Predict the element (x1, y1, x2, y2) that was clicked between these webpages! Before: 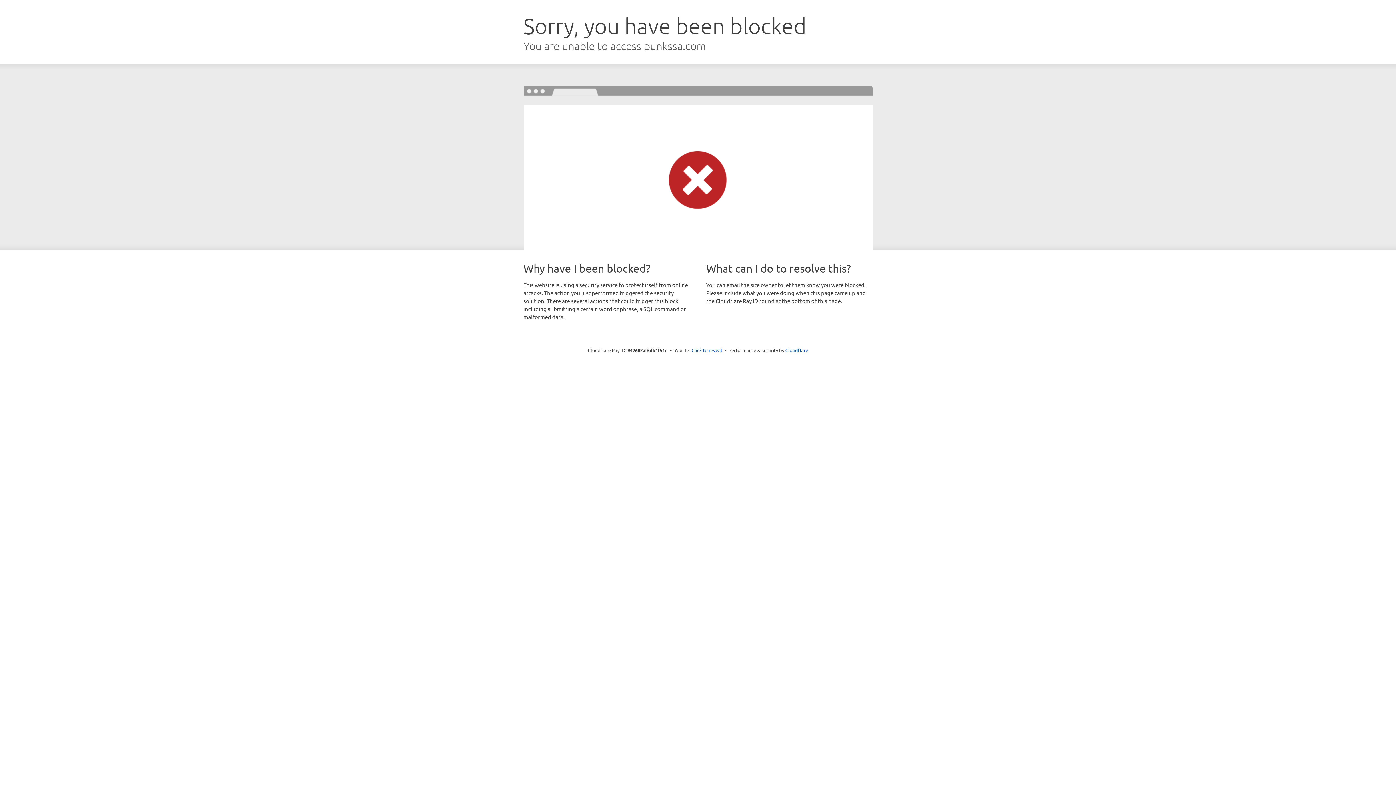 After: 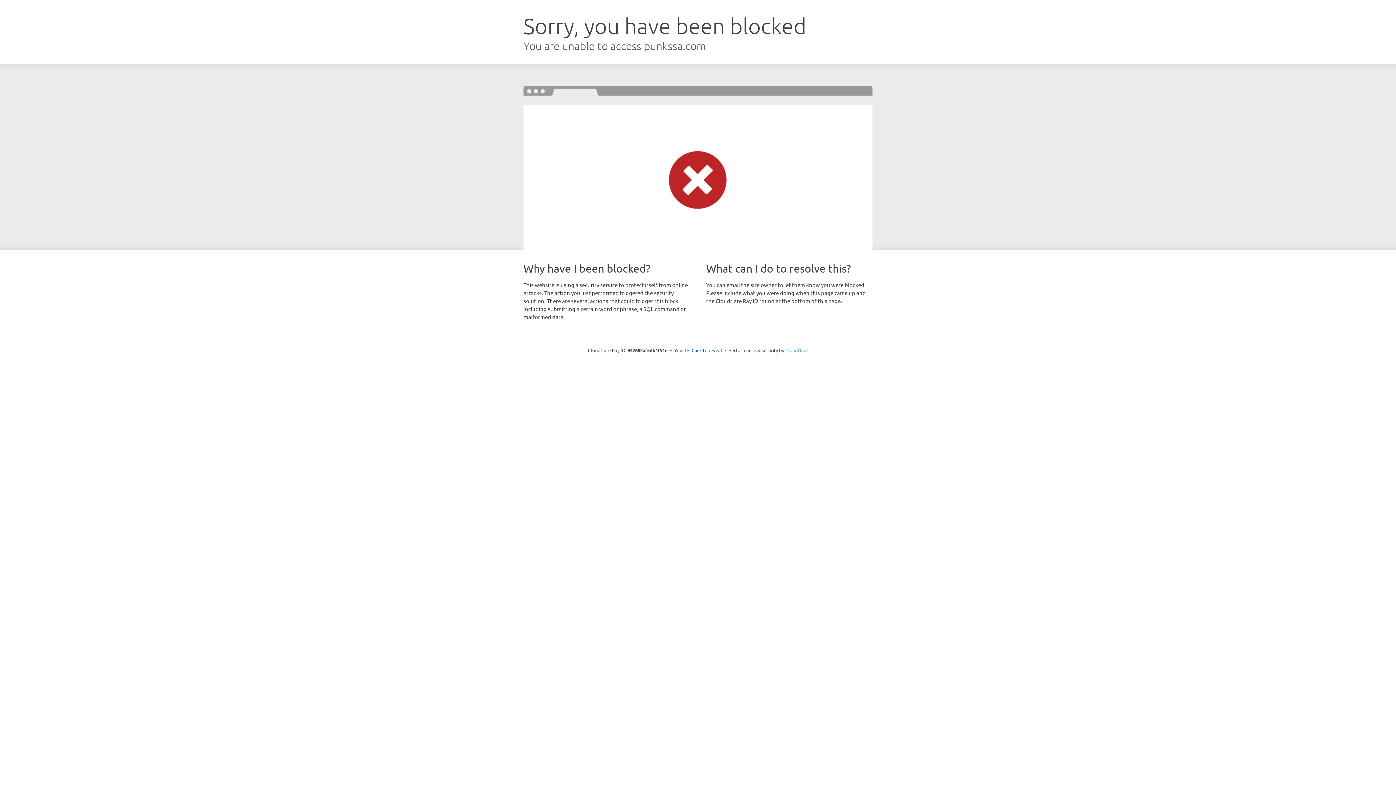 Action: bbox: (785, 347, 808, 353) label: Cloudflare